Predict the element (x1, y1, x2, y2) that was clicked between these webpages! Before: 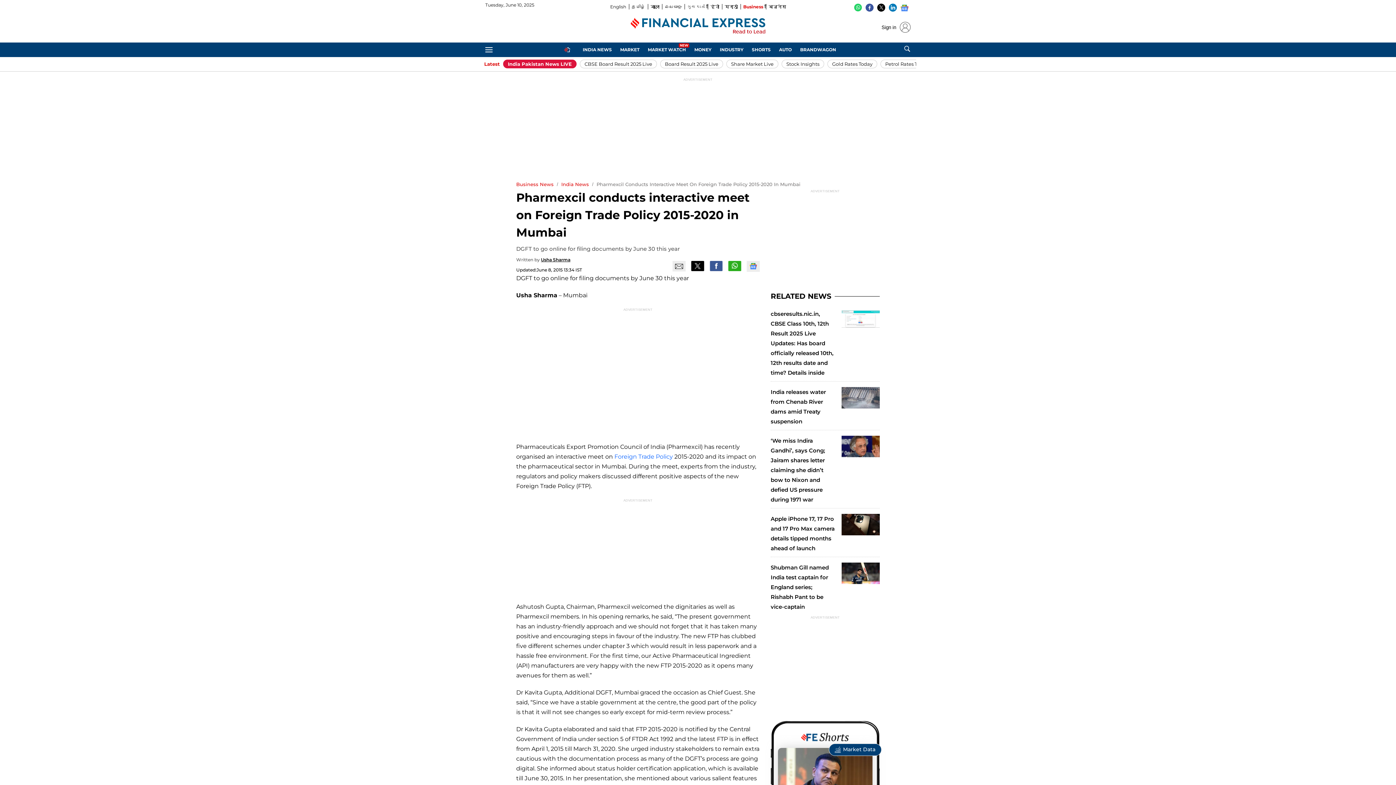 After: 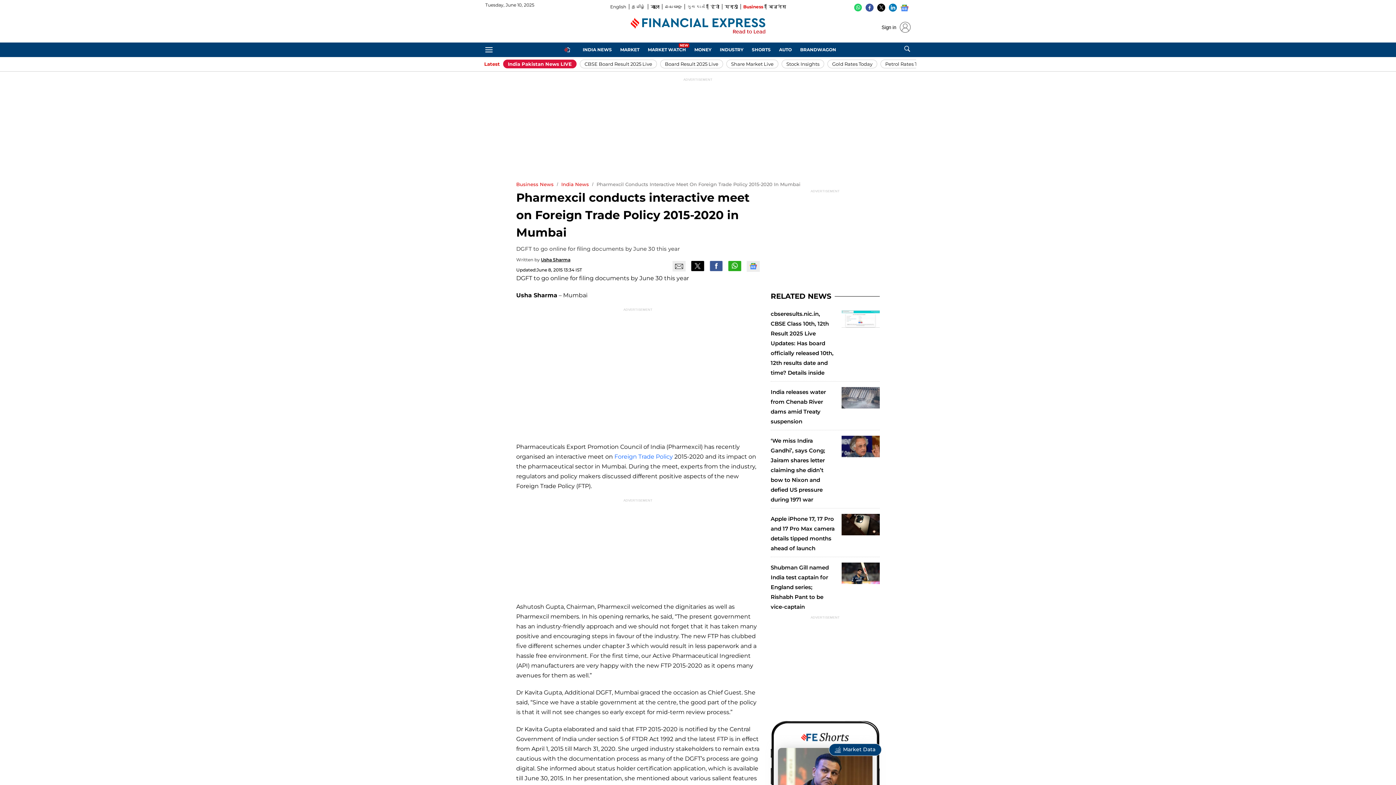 Action: bbox: (691, 260, 704, 271) label: Twitter